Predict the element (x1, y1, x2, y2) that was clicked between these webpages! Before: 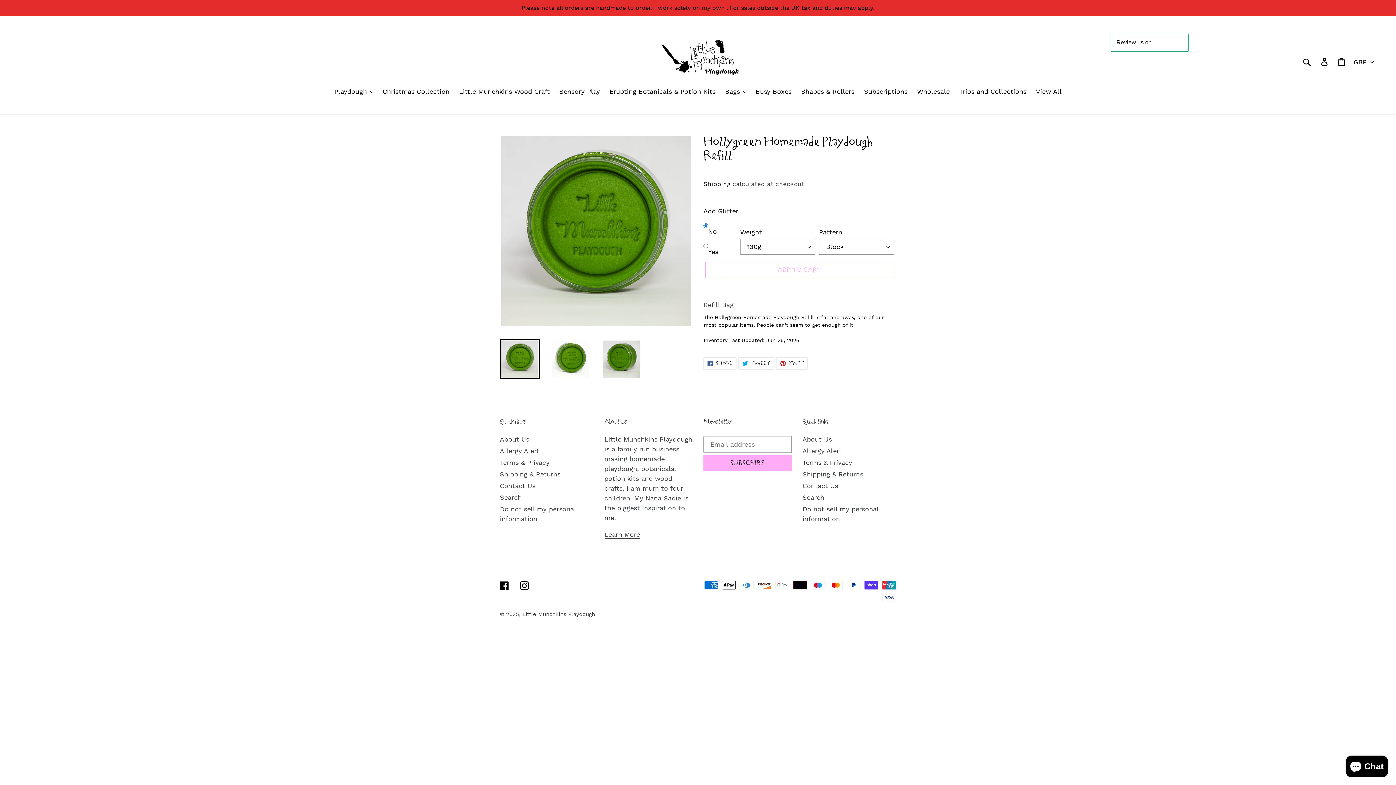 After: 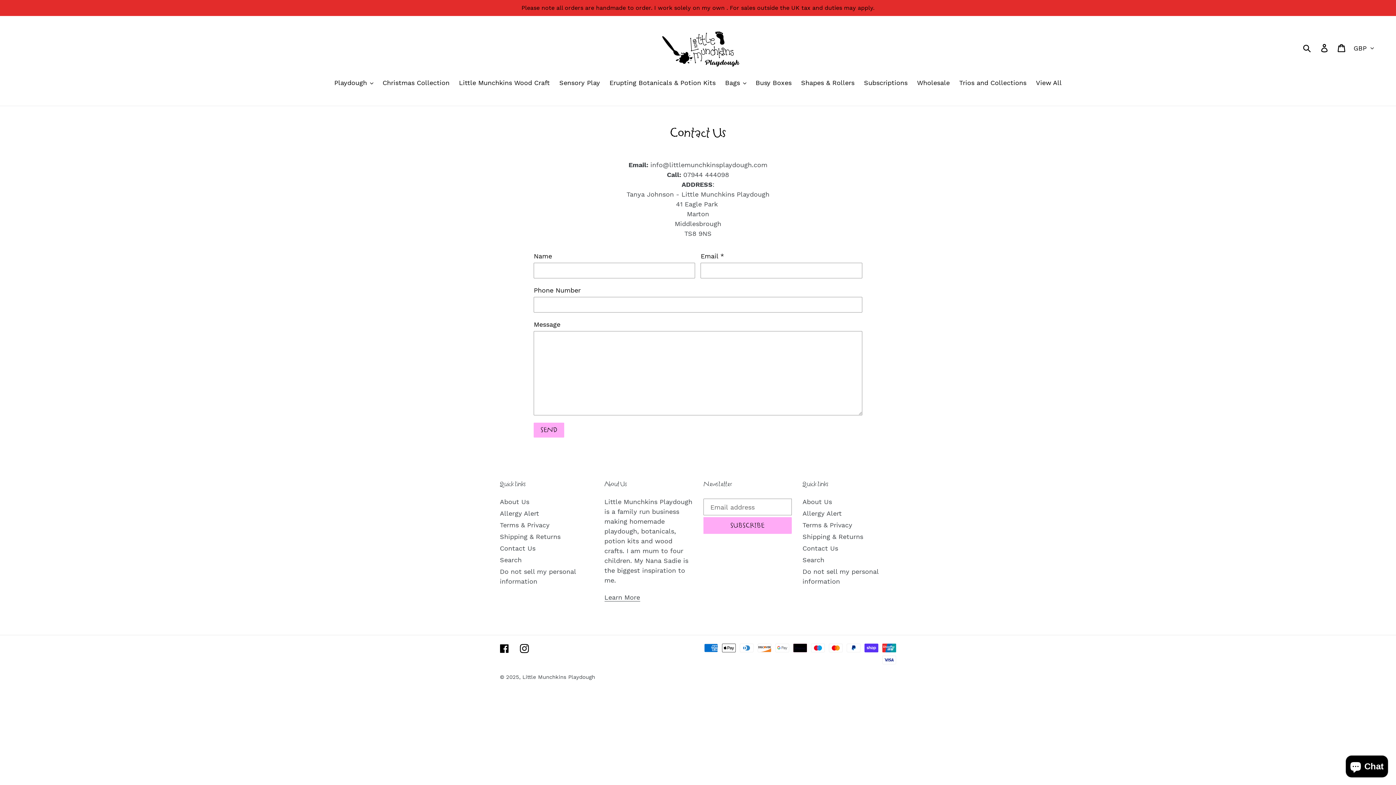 Action: bbox: (500, 482, 535, 489) label: Contact Us